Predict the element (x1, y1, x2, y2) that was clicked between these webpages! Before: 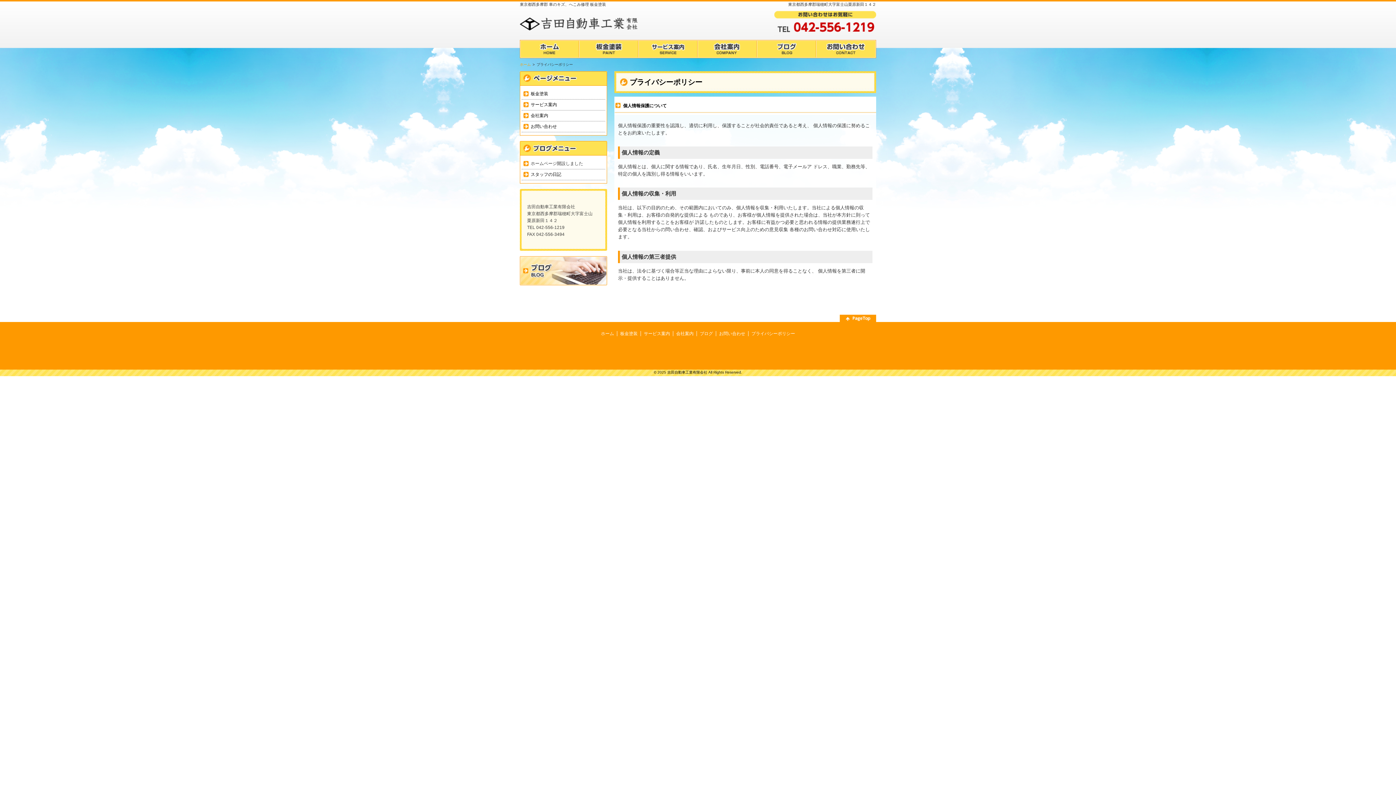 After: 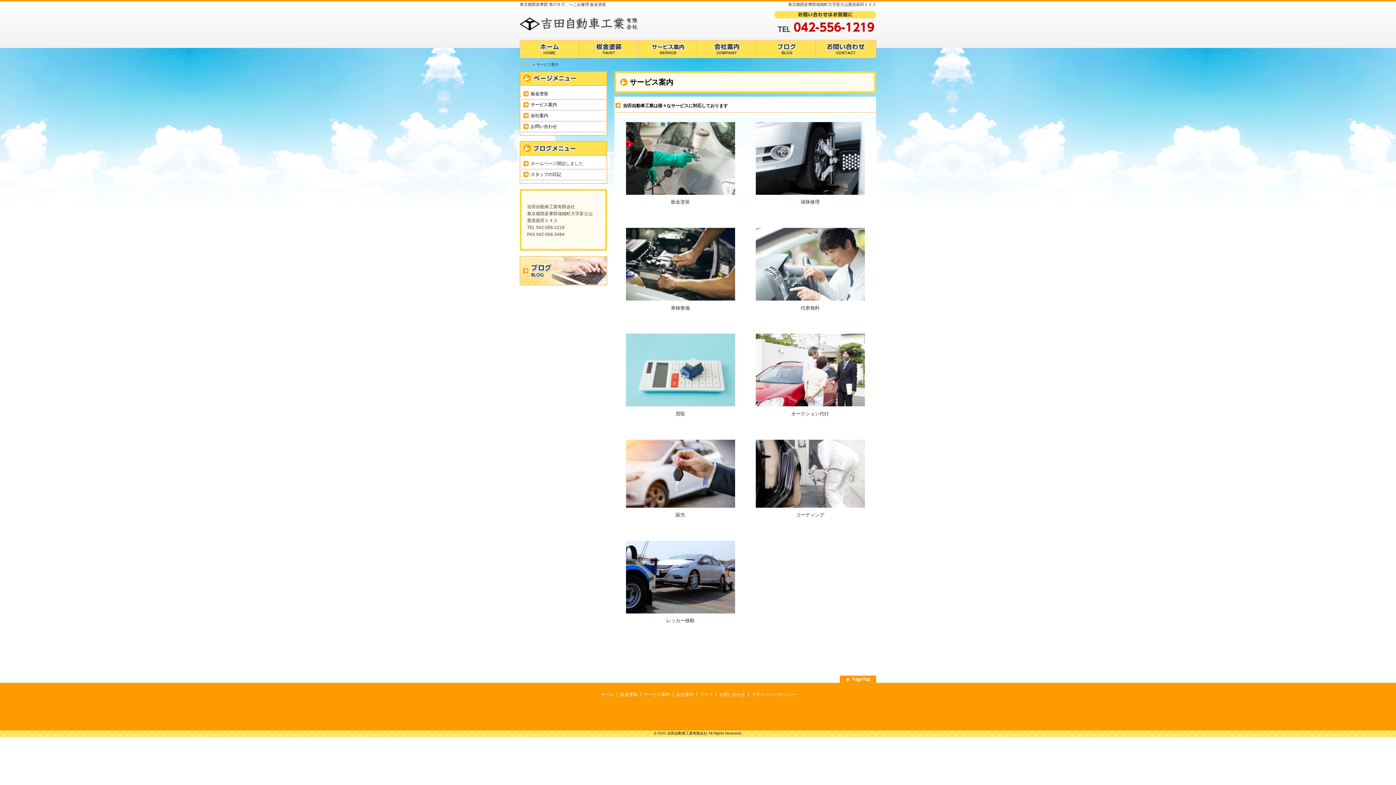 Action: bbox: (530, 101, 603, 108) label: サービス案内